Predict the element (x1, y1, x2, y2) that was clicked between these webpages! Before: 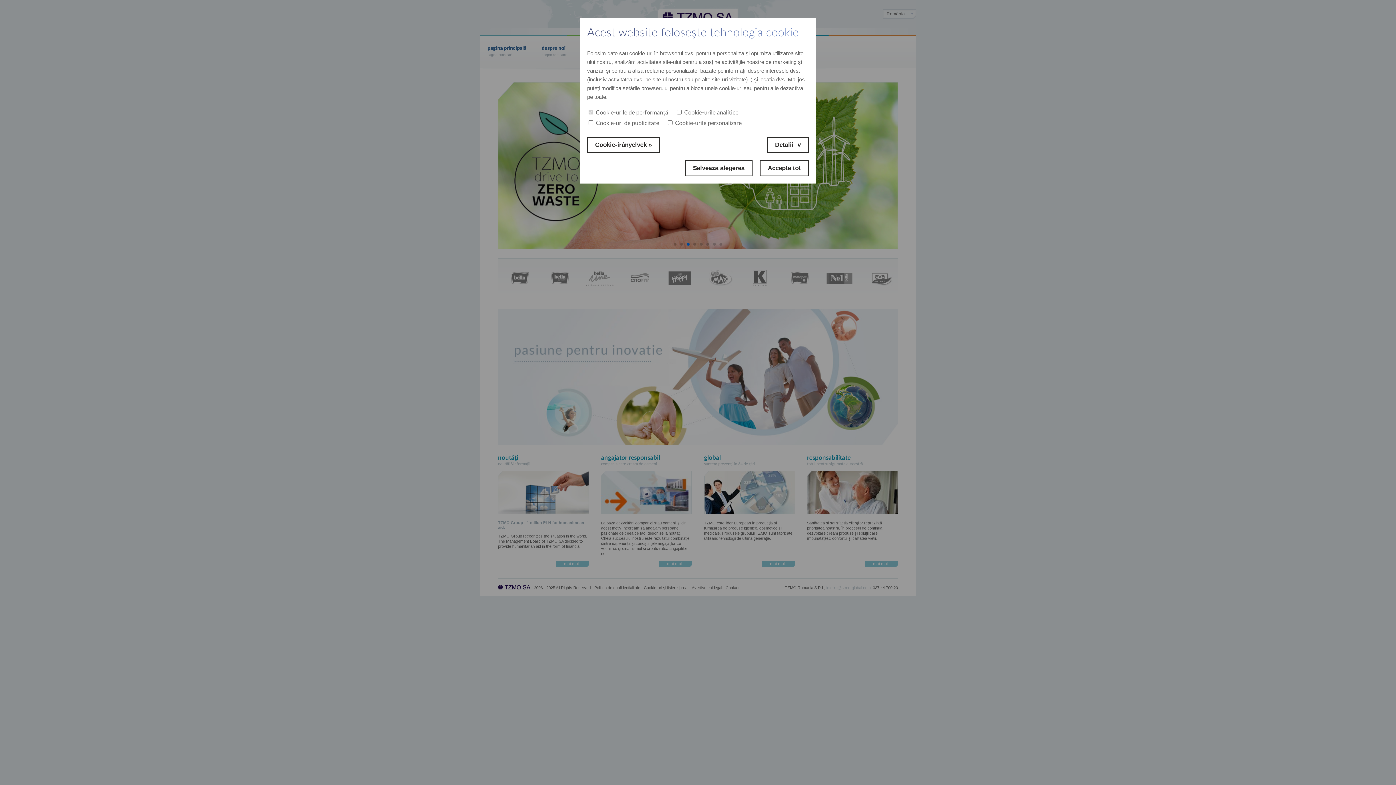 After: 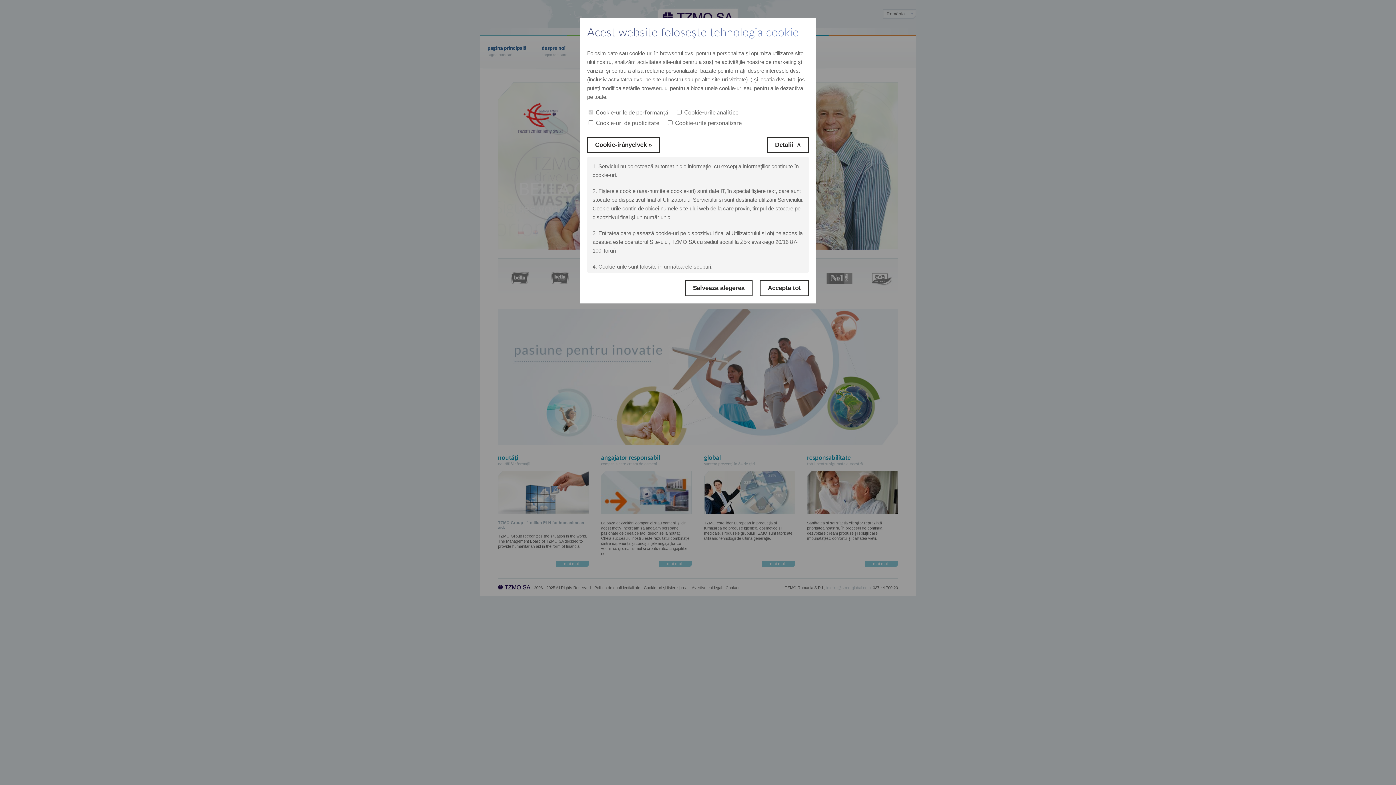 Action: label: Detalii bbox: (767, 137, 809, 153)